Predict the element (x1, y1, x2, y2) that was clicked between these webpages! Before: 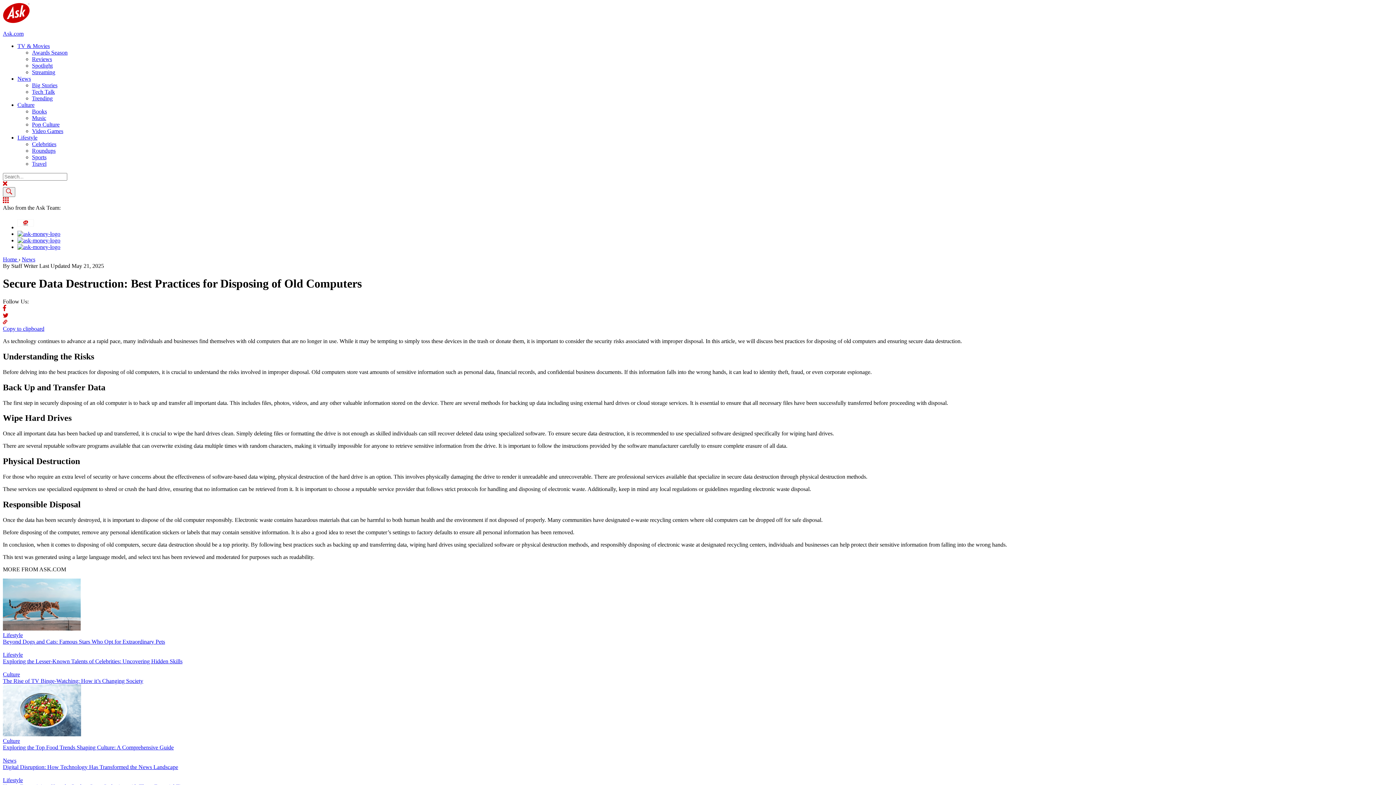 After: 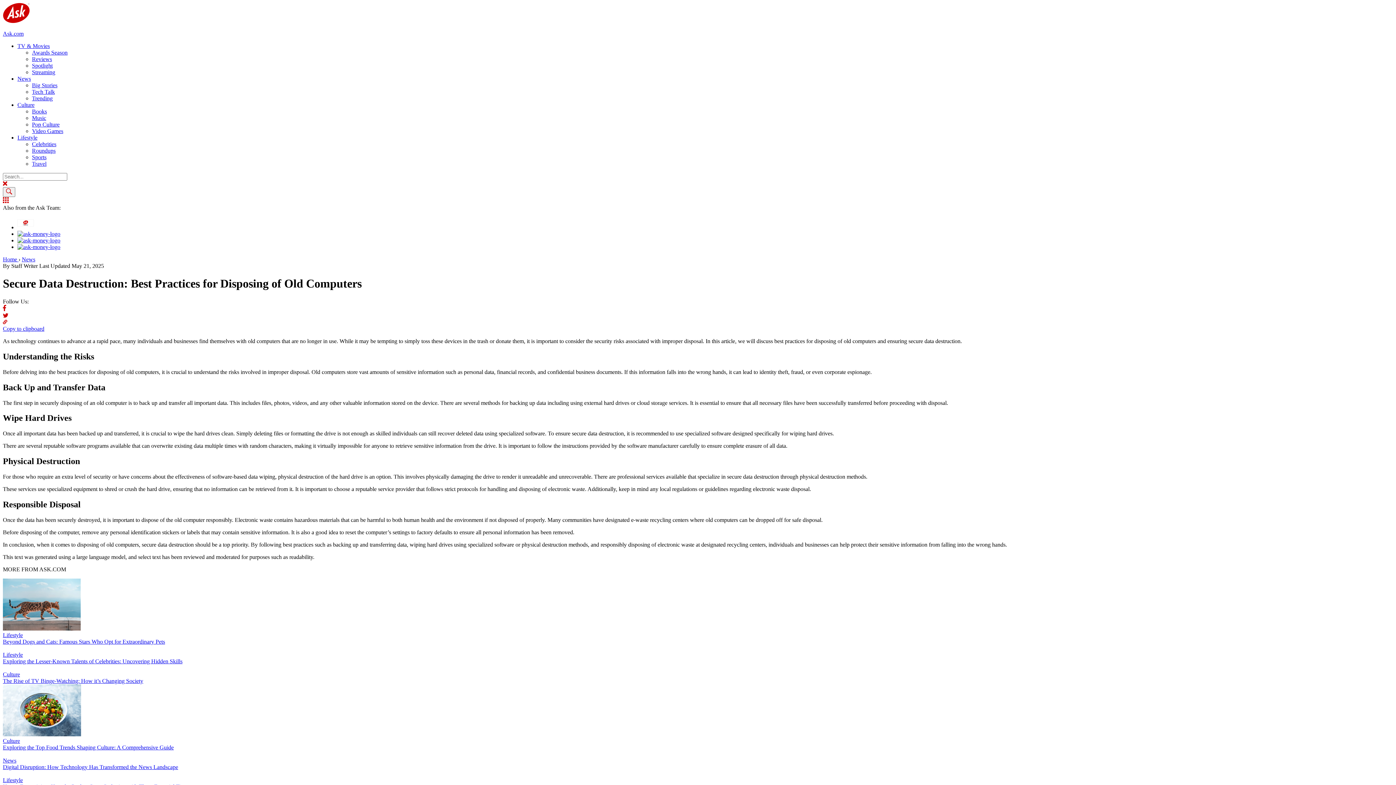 Action: label: Facebook bbox: (2, 305, 1393, 312)